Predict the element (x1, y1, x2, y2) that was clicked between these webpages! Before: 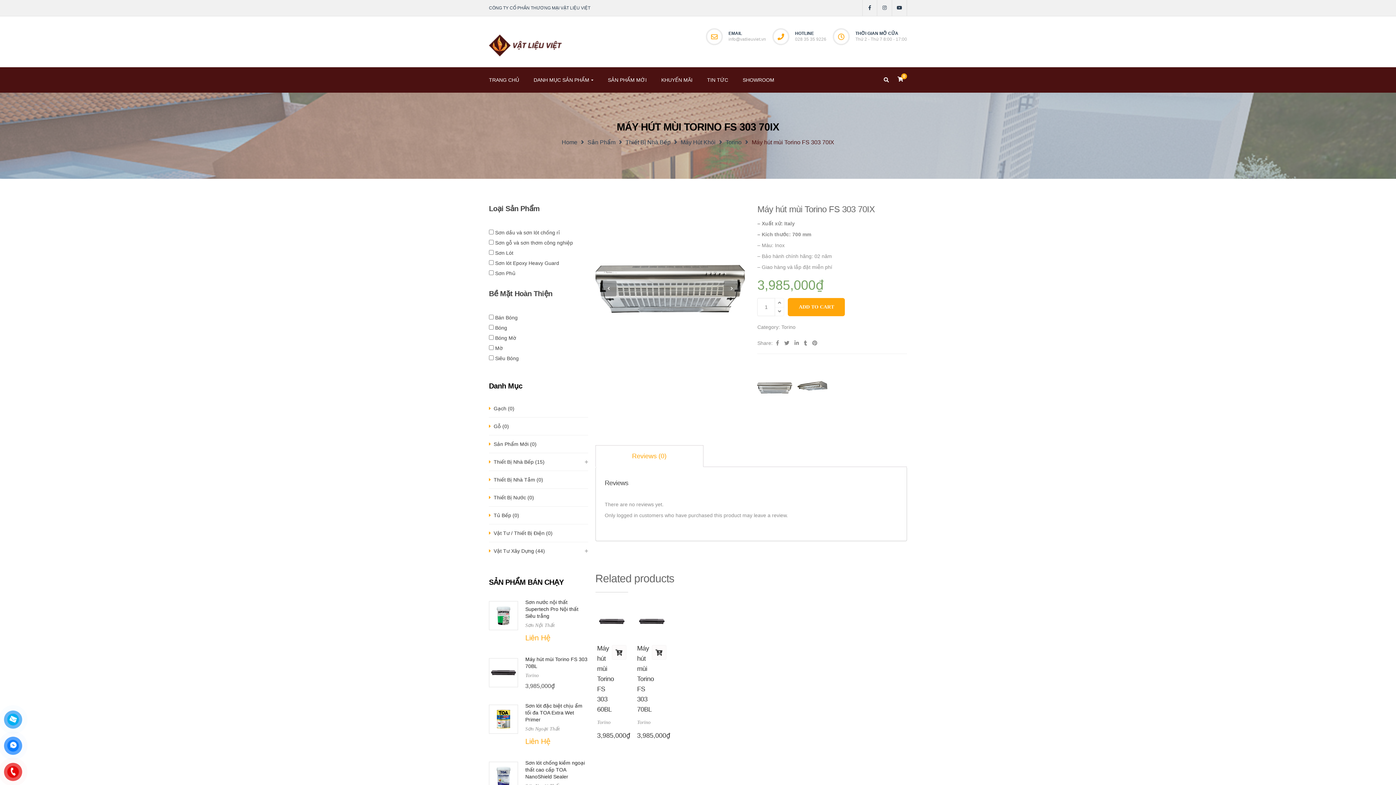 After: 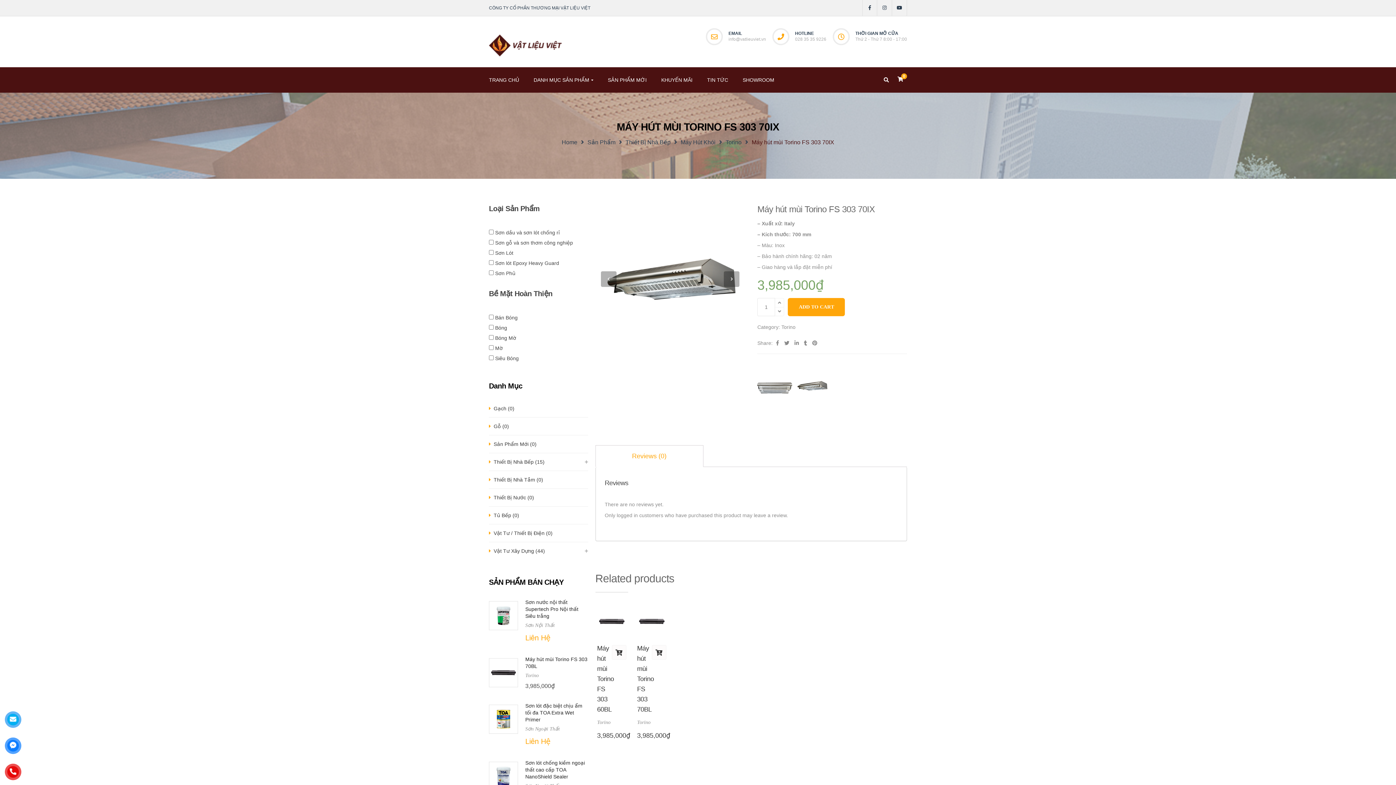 Action: bbox: (795, 368, 829, 403)